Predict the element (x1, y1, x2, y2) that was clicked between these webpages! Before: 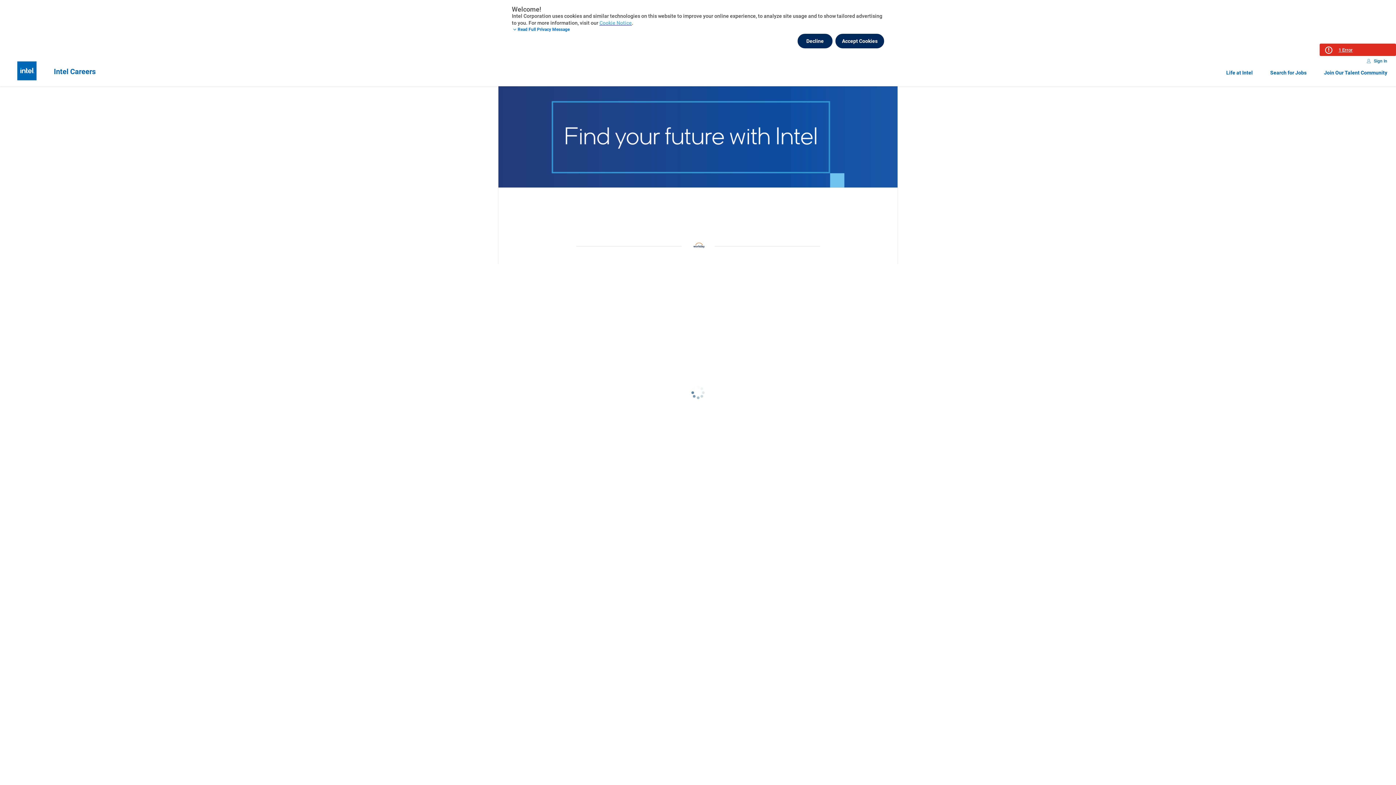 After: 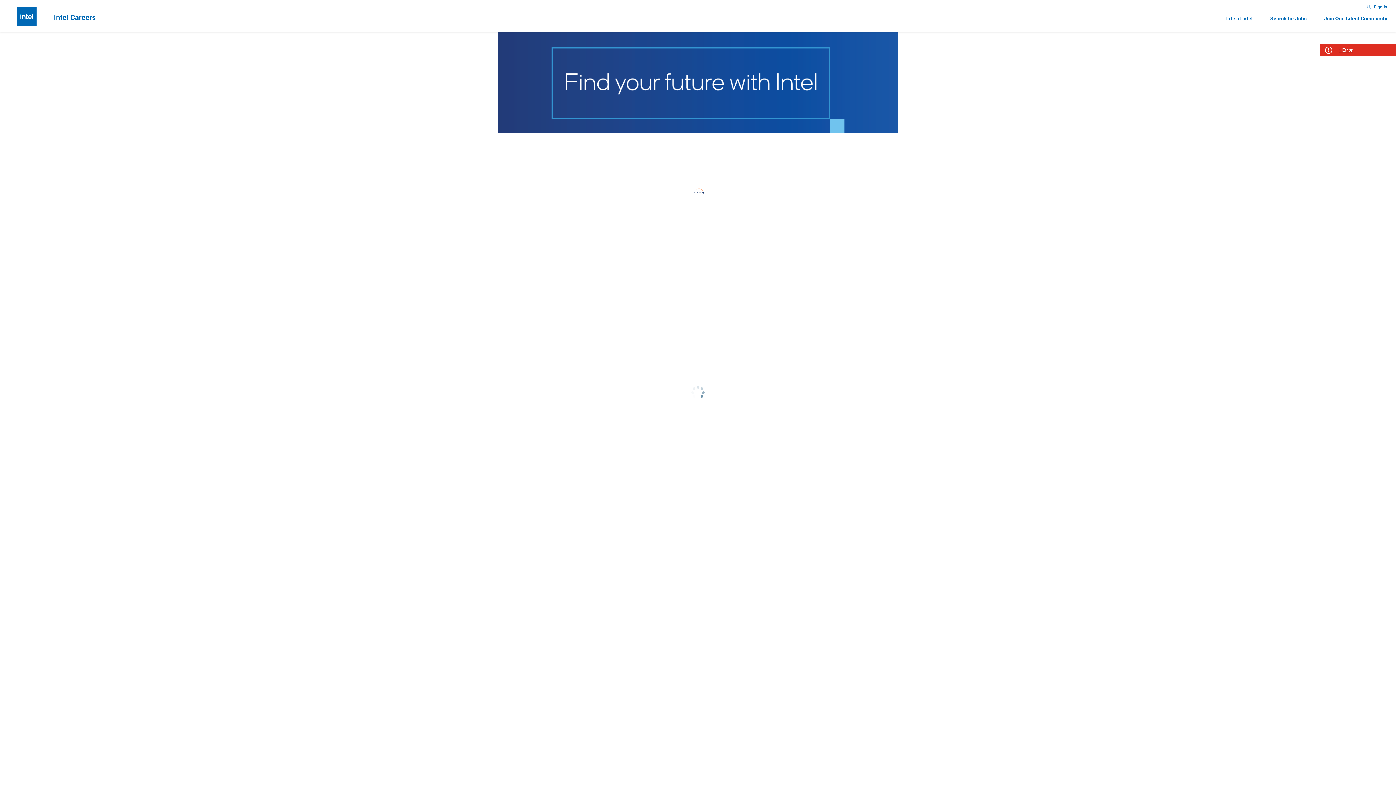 Action: bbox: (835, 33, 884, 48) label: Accept Cookies